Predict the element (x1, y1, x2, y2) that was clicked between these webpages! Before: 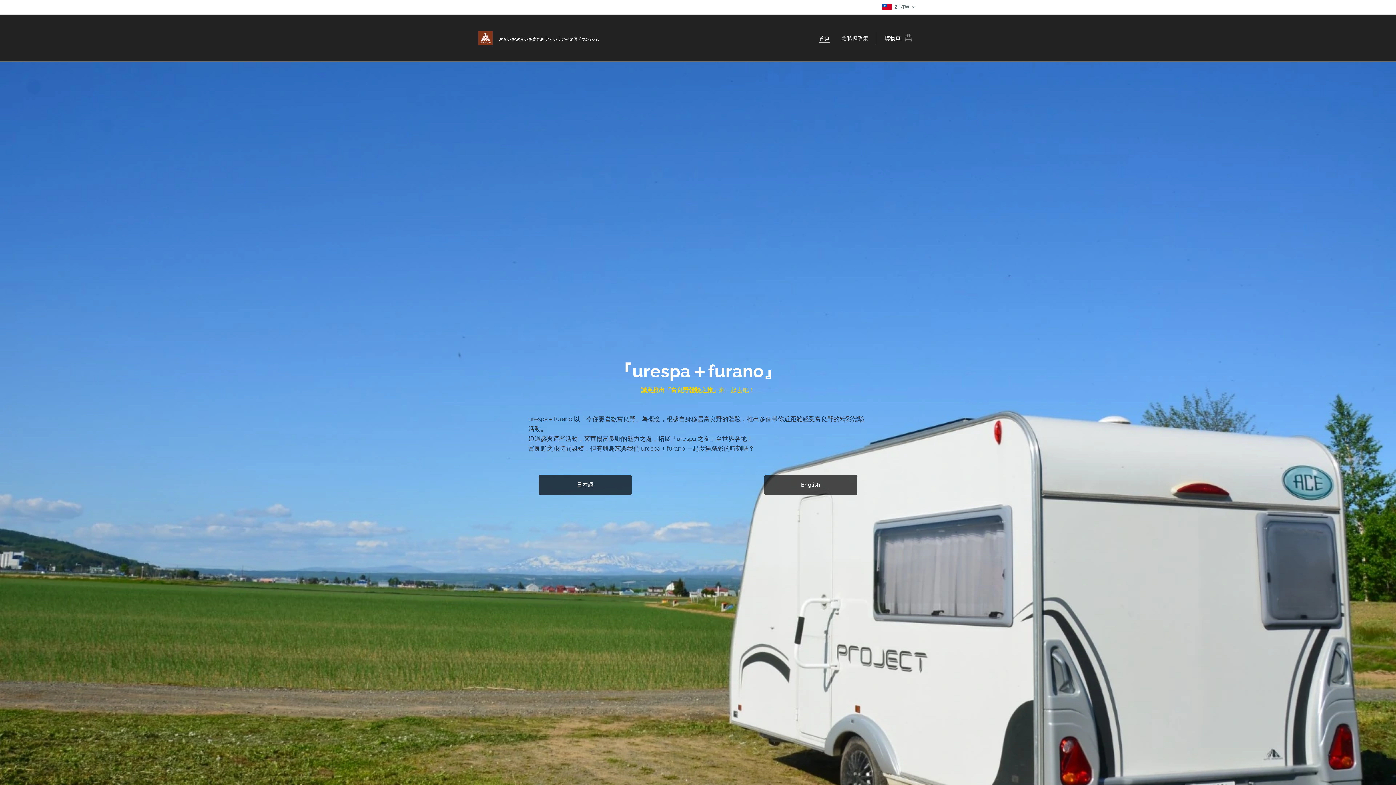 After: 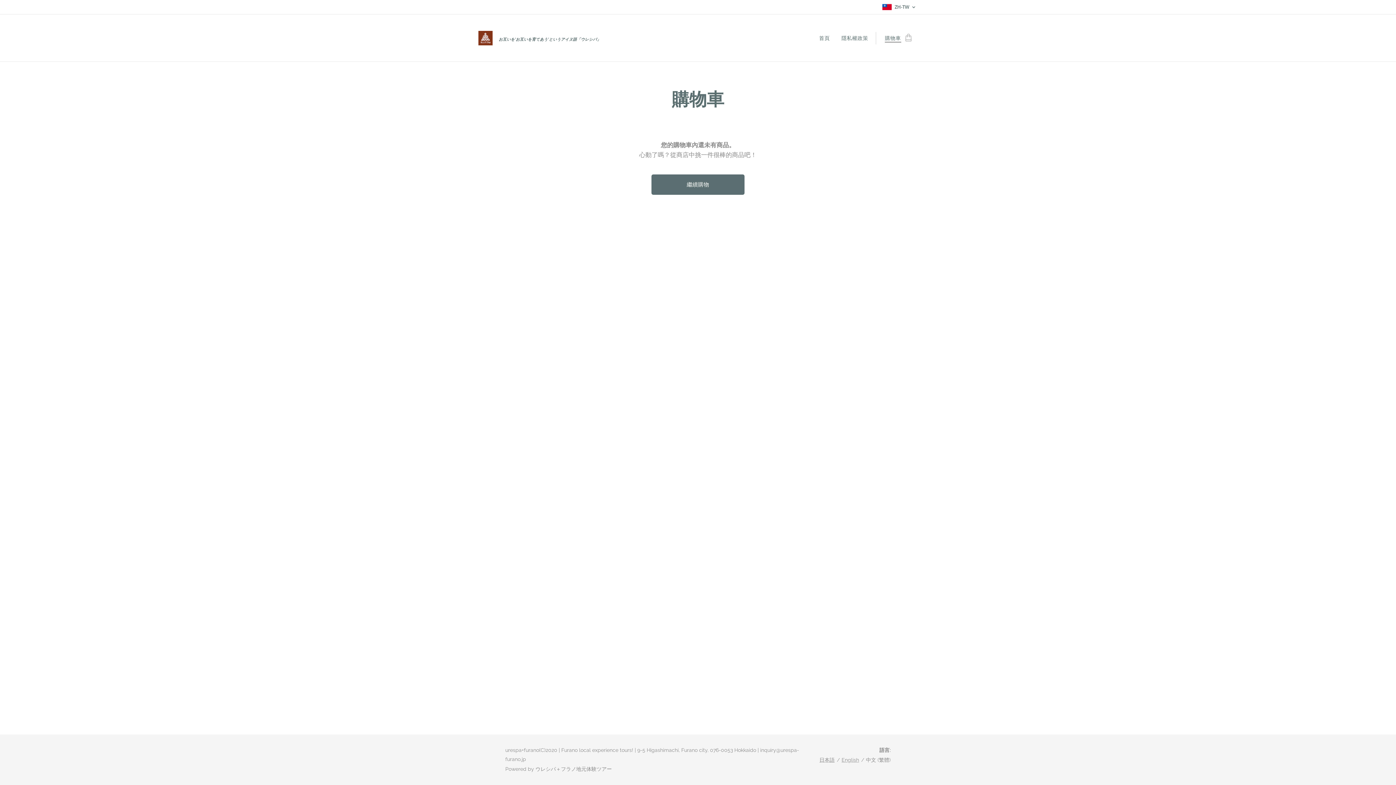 Action: bbox: (876, 29, 916, 47) label: 購物車
0